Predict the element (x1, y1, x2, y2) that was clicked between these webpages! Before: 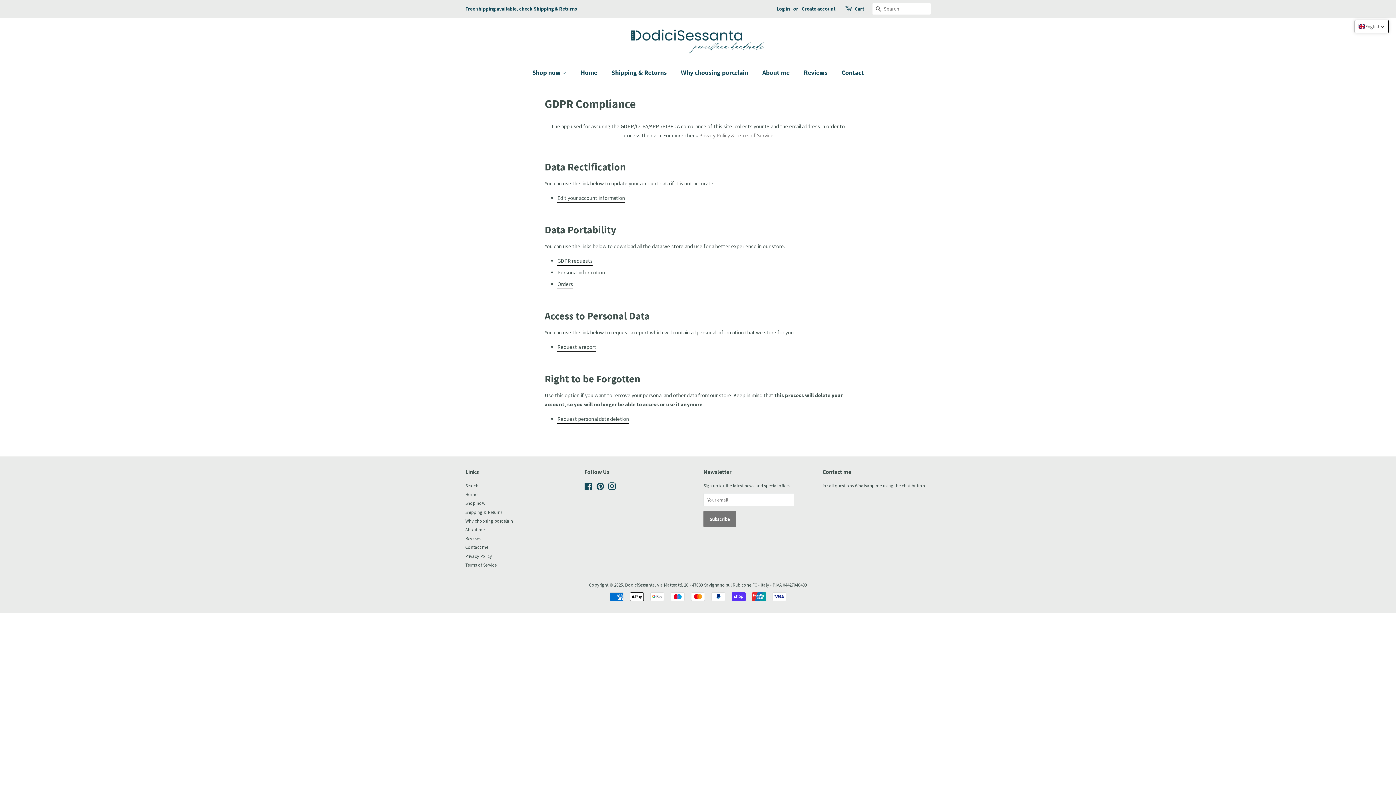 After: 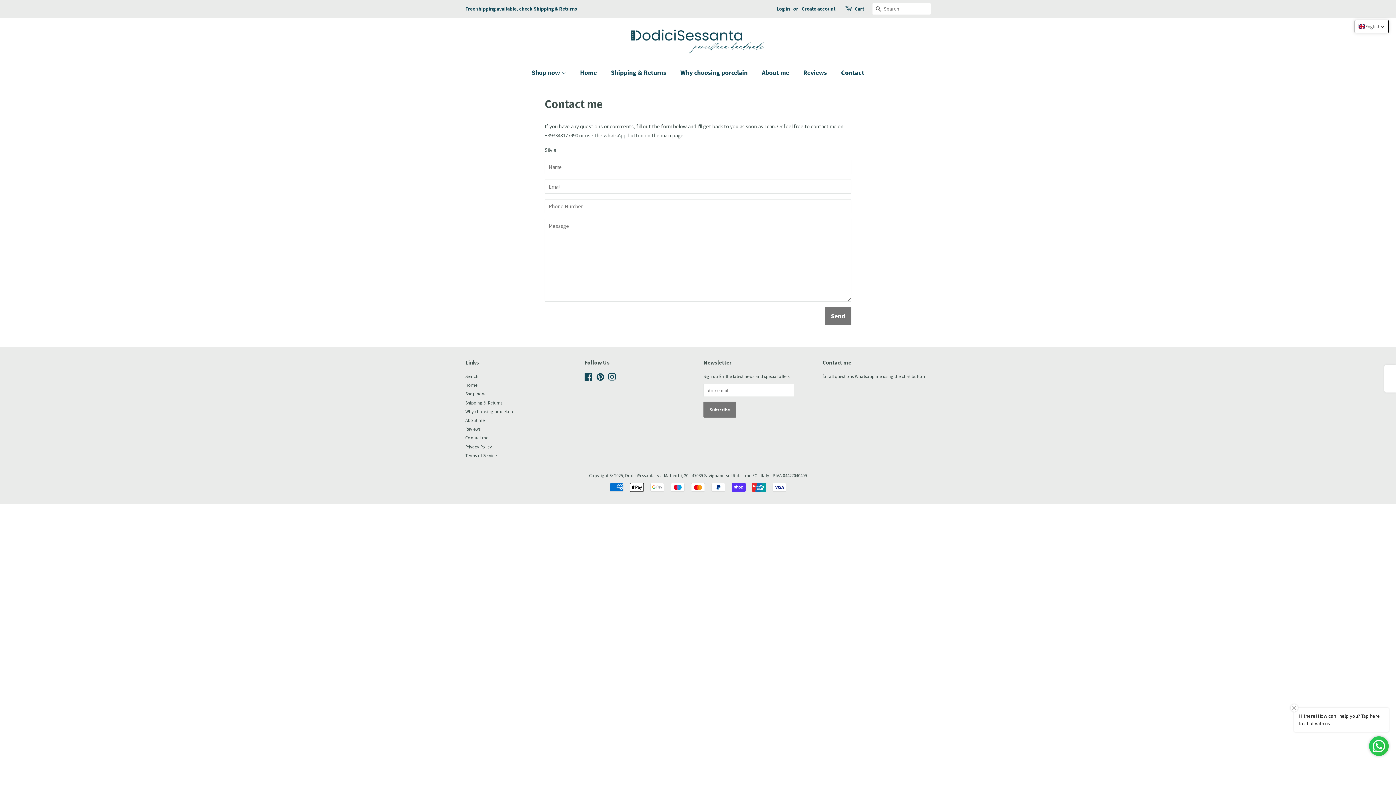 Action: label: Contact me bbox: (465, 544, 488, 550)